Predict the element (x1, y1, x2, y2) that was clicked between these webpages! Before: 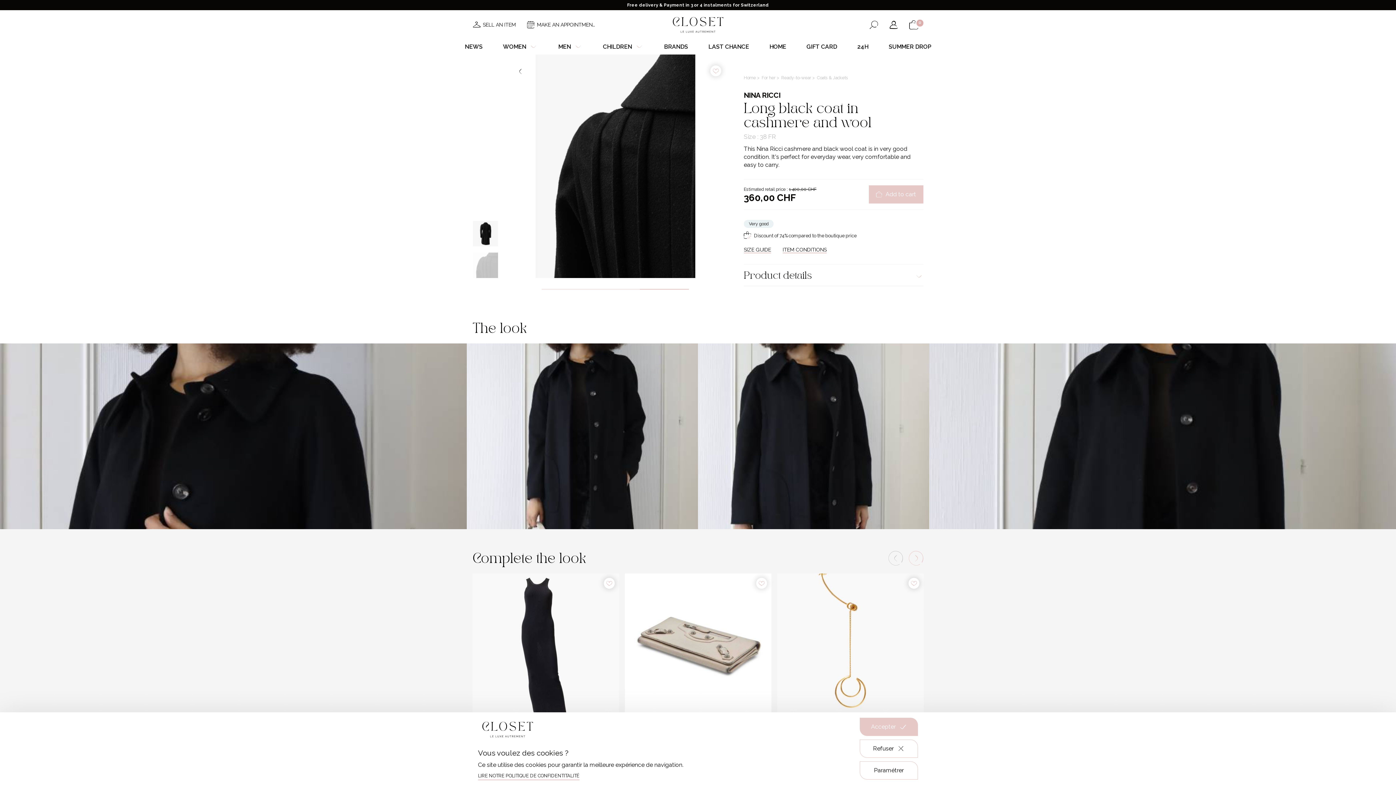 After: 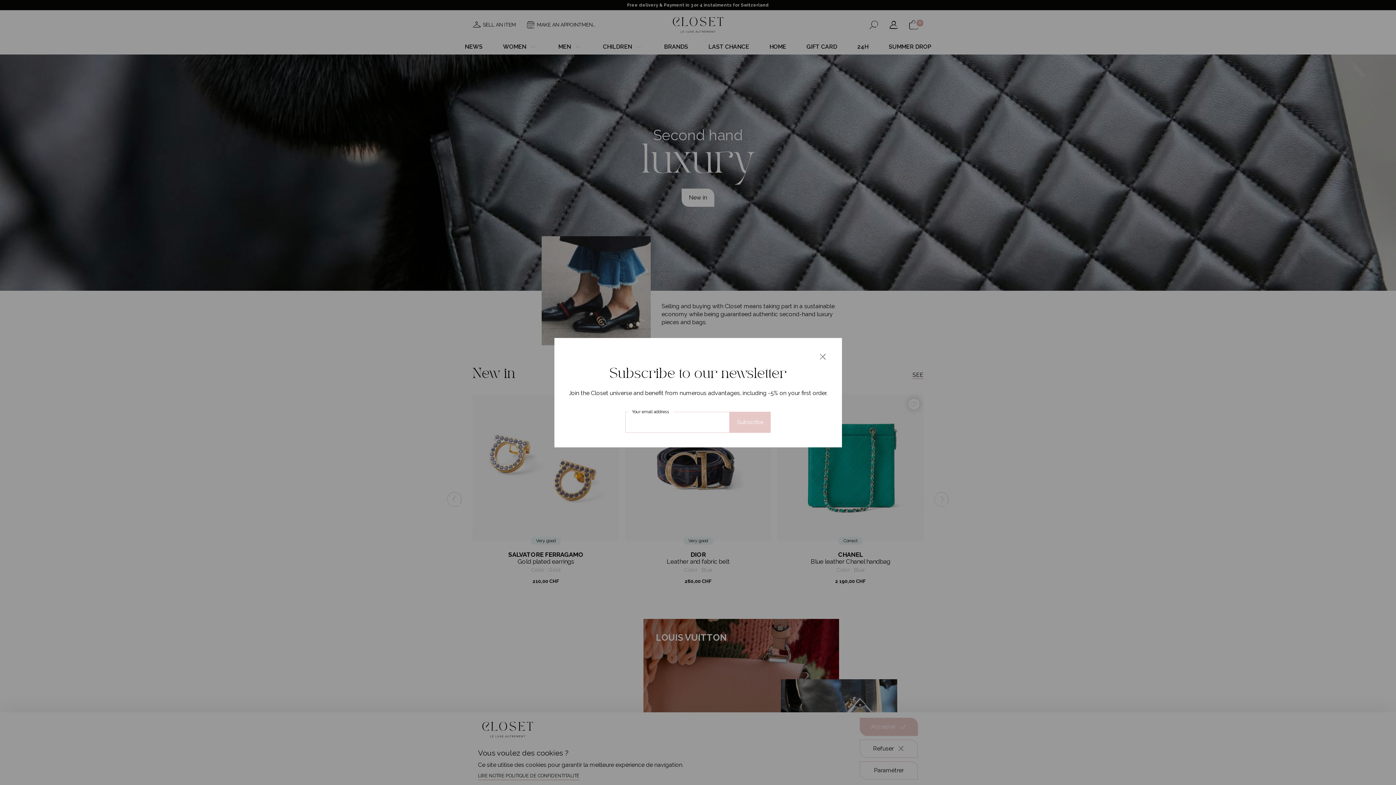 Action: label: Home  bbox: (744, 75, 757, 80)